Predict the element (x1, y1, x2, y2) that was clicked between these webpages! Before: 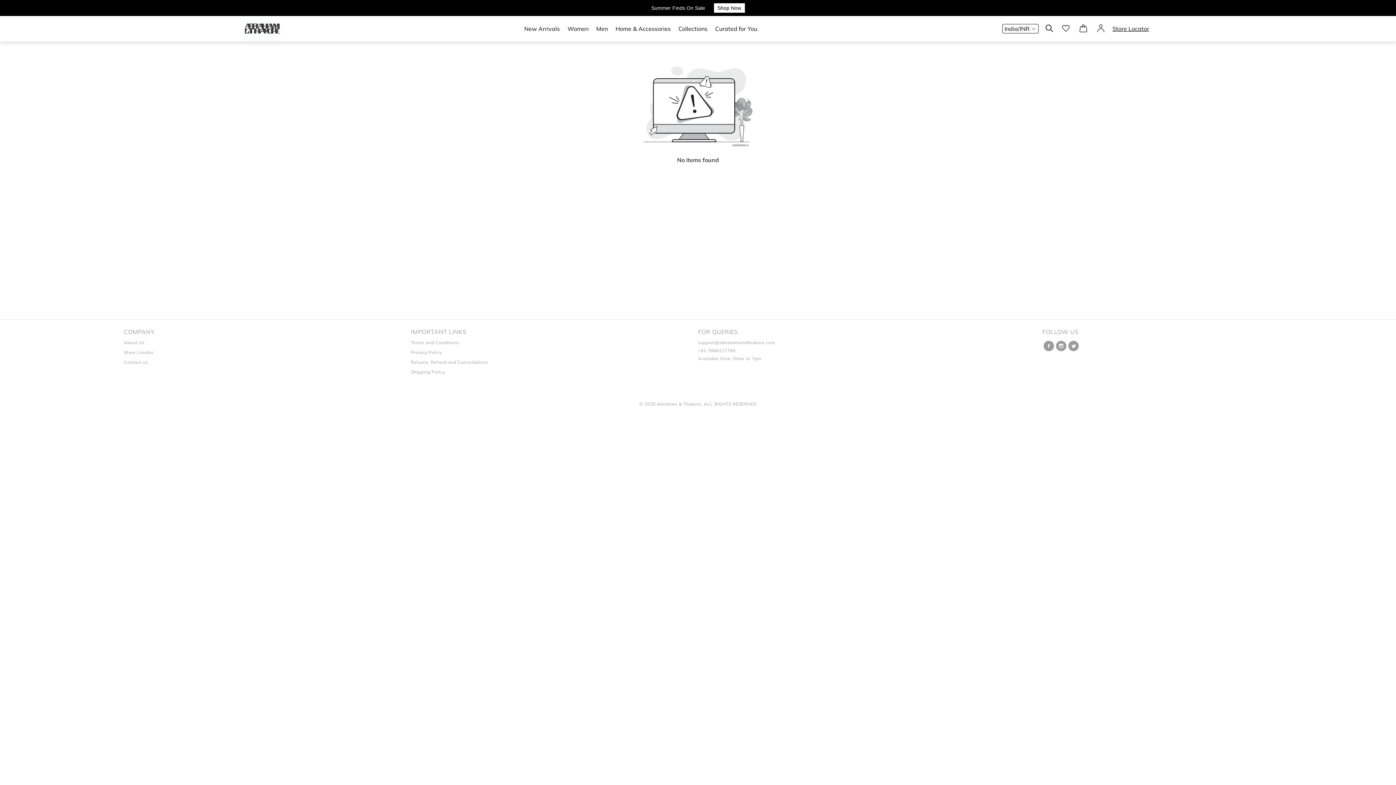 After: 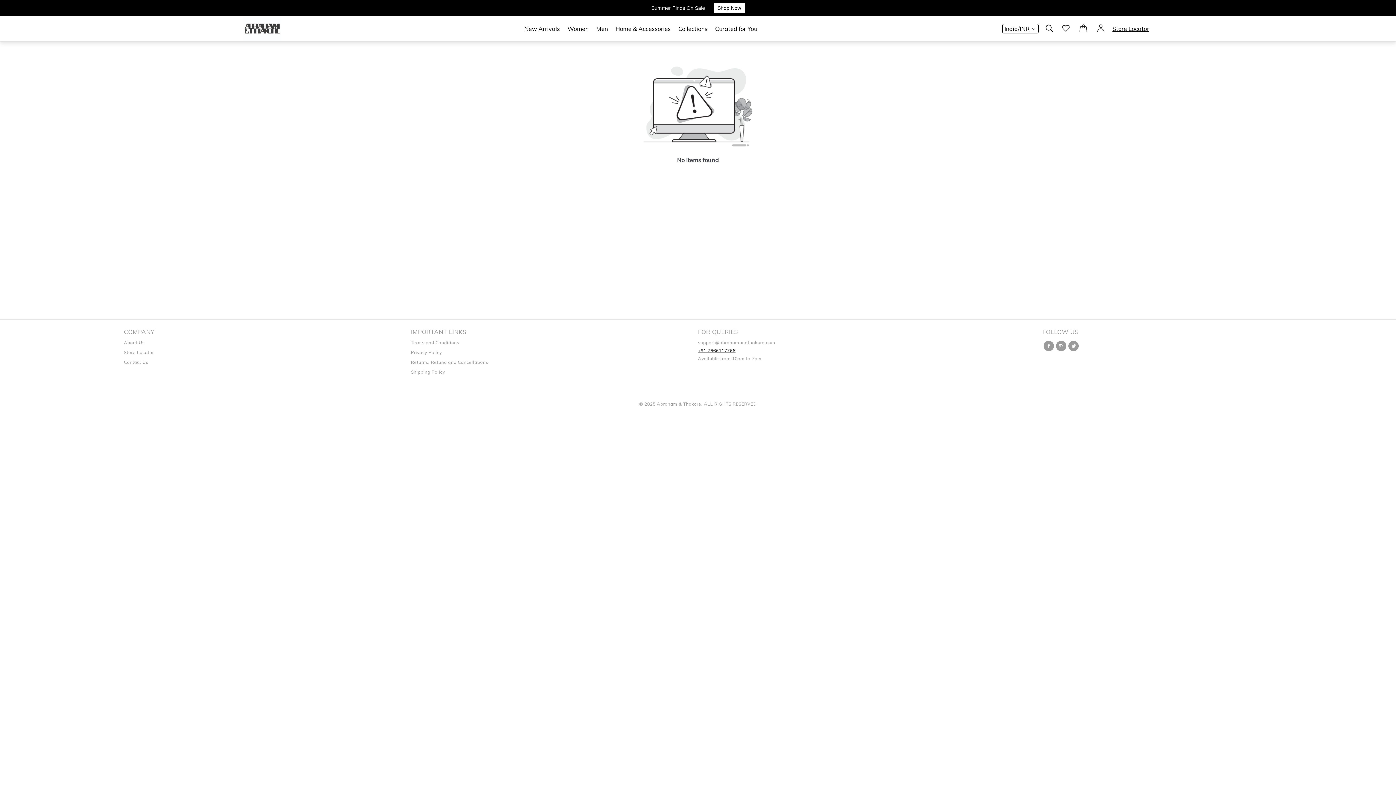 Action: bbox: (698, 348, 735, 353) label: +91 7666117766